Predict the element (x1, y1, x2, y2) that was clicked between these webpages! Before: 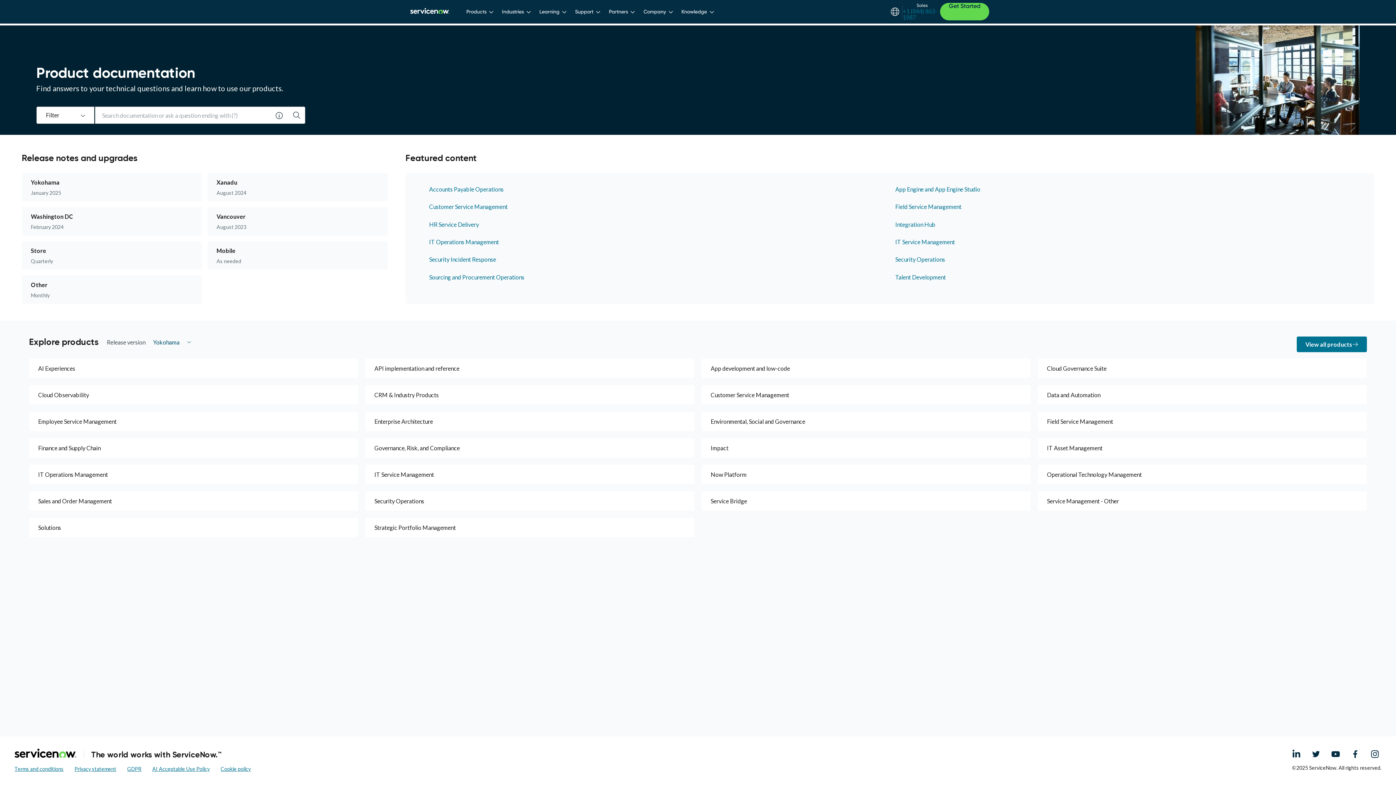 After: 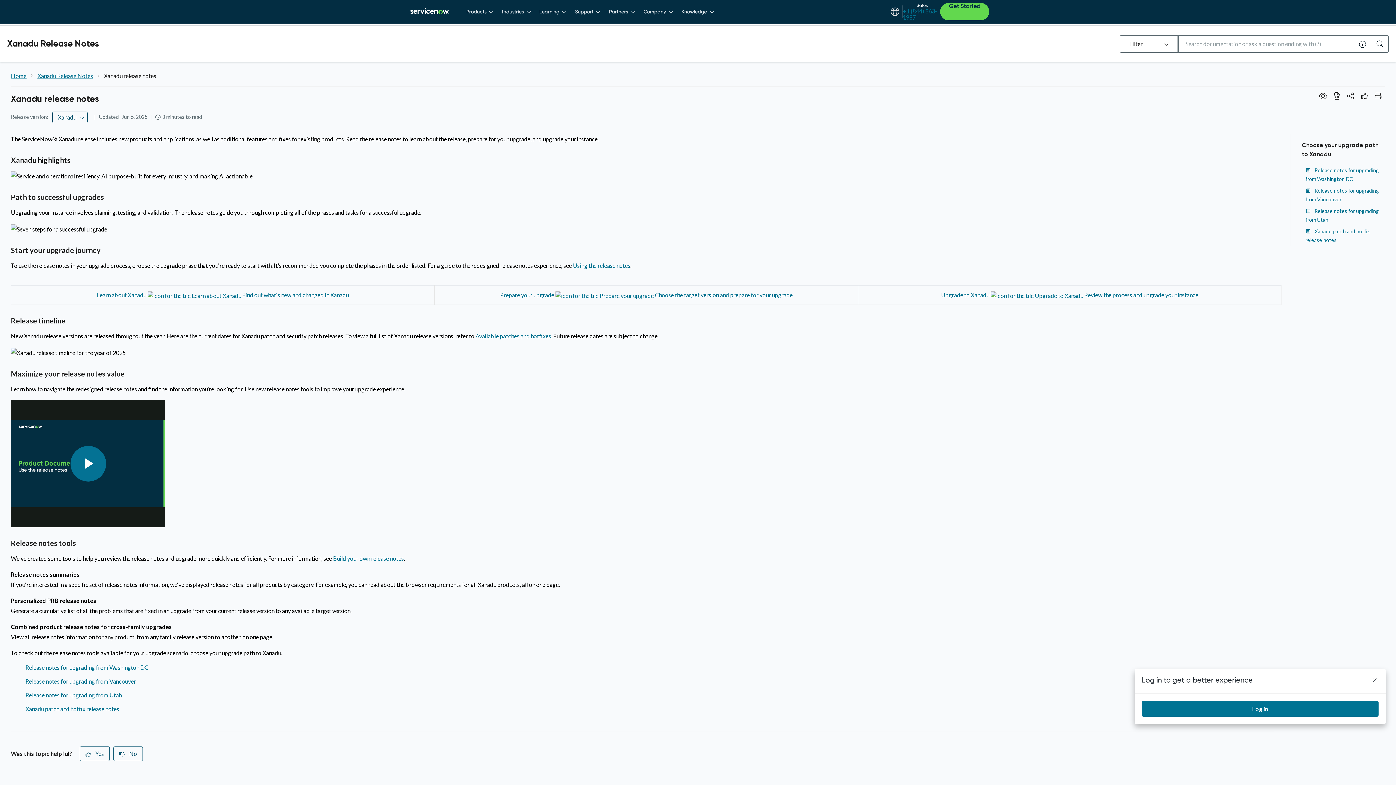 Action: label: Xanadu bbox: (207, 173, 310, 201)